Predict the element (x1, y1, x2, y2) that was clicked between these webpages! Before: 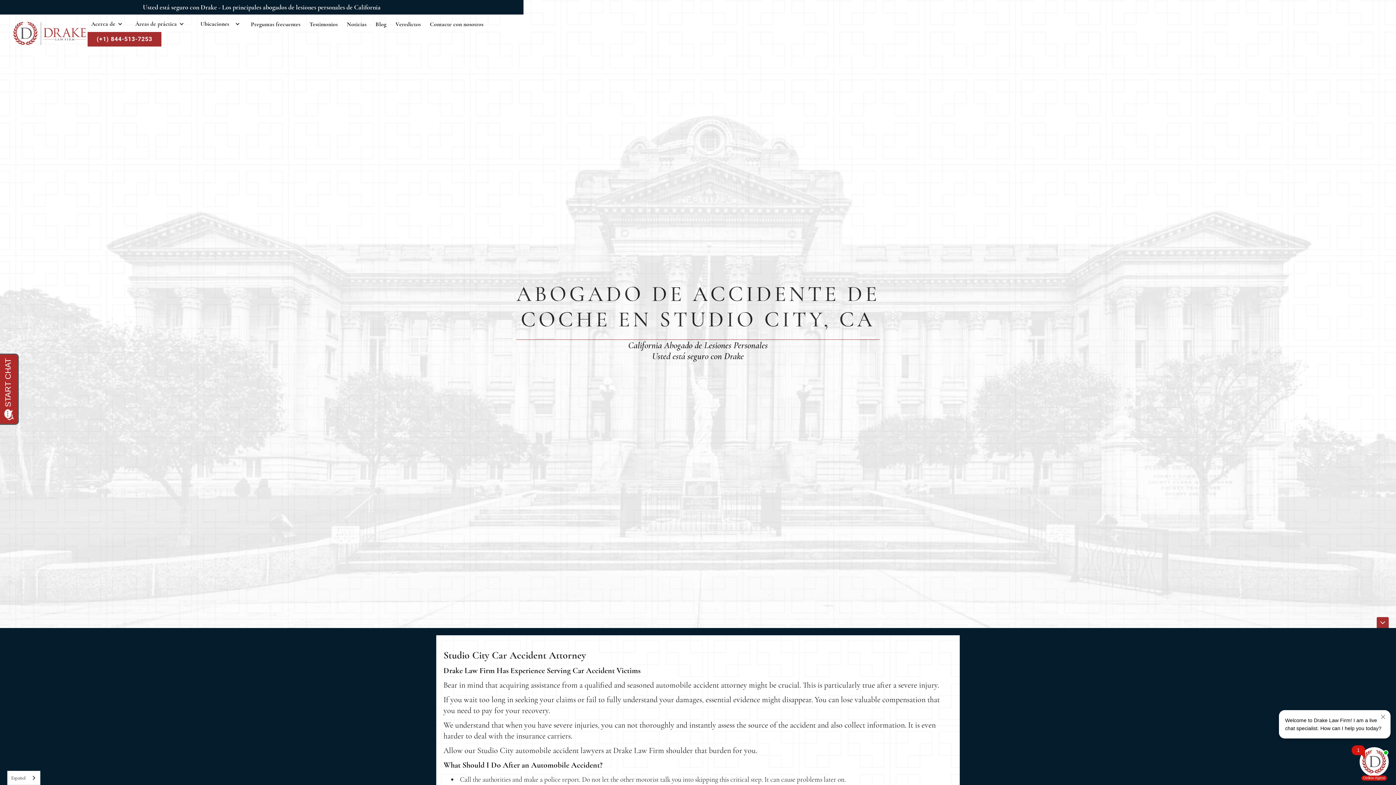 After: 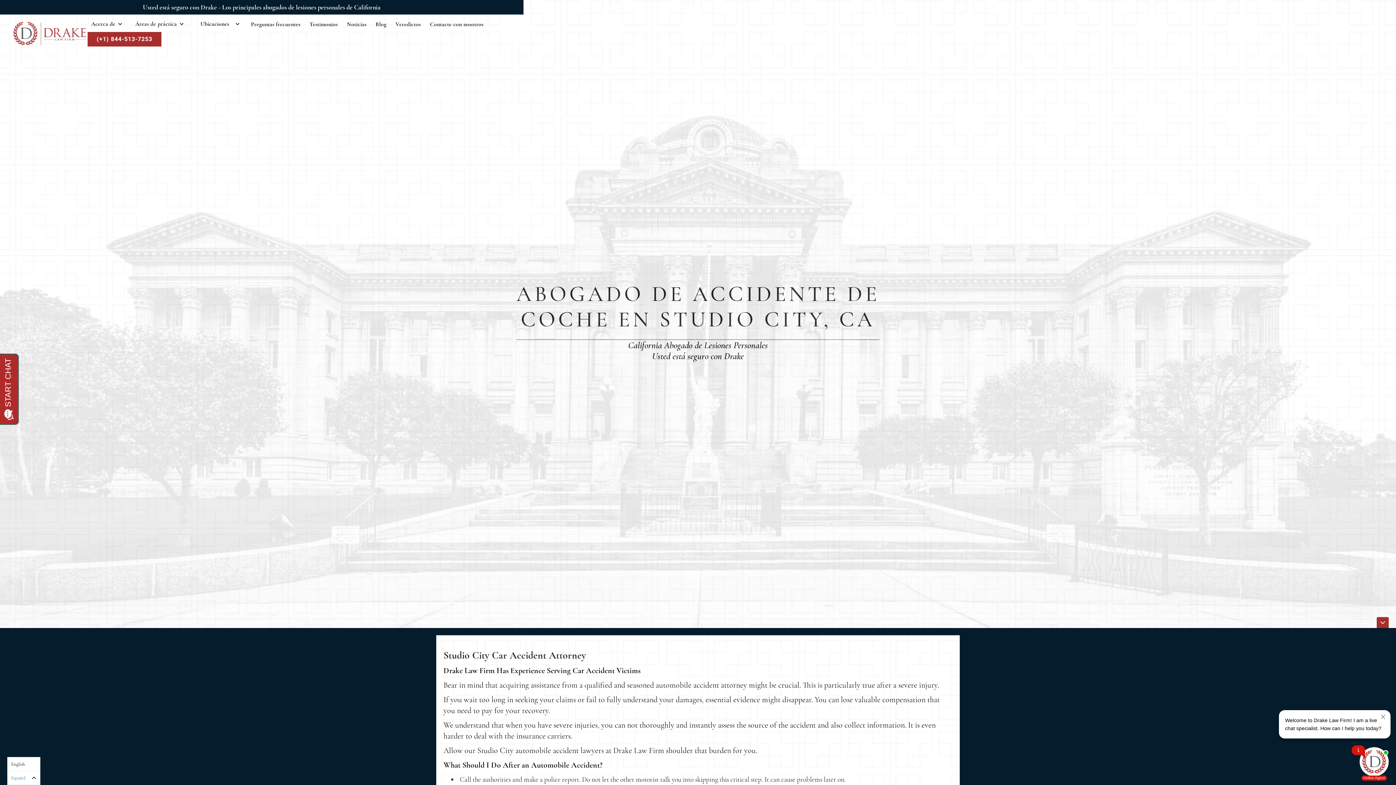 Action: bbox: (7, 771, 40, 785) label: Español